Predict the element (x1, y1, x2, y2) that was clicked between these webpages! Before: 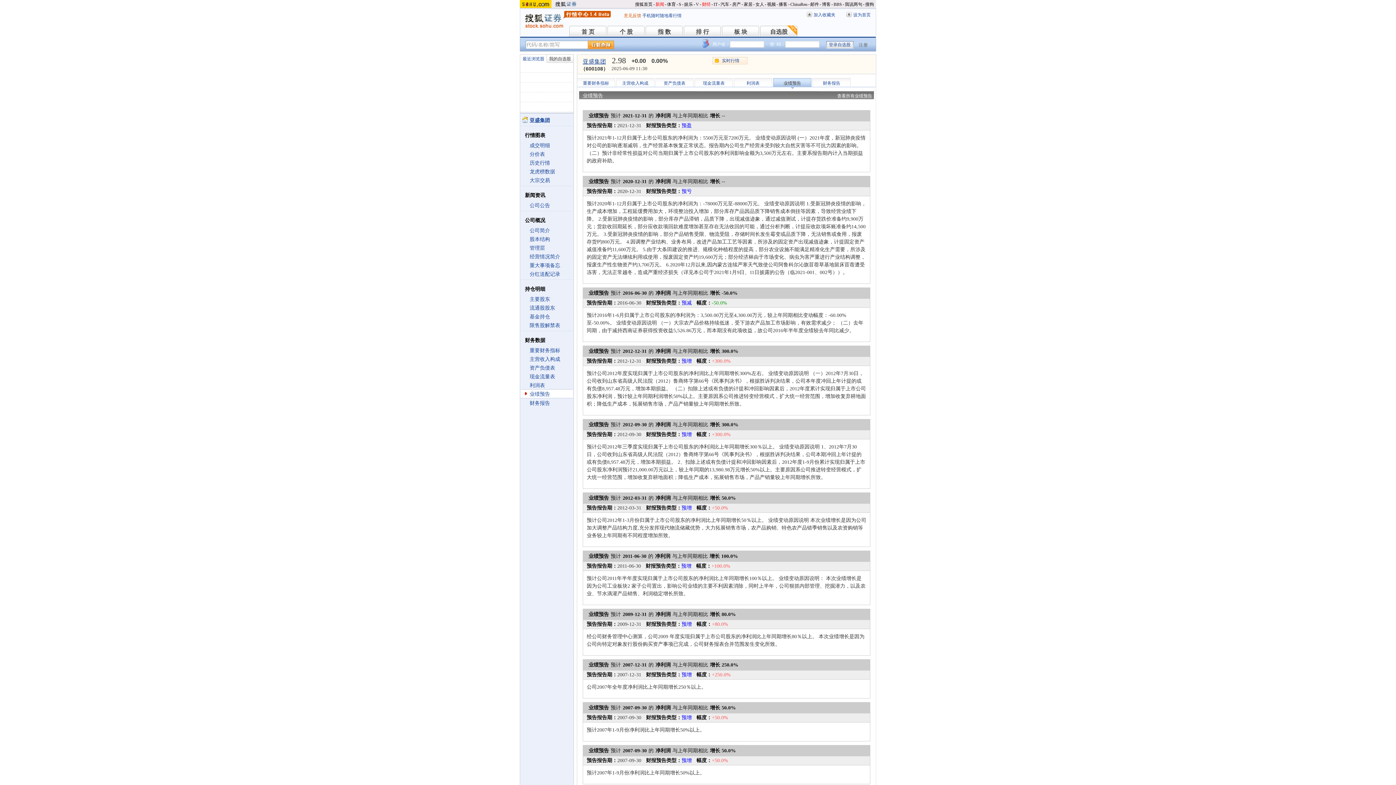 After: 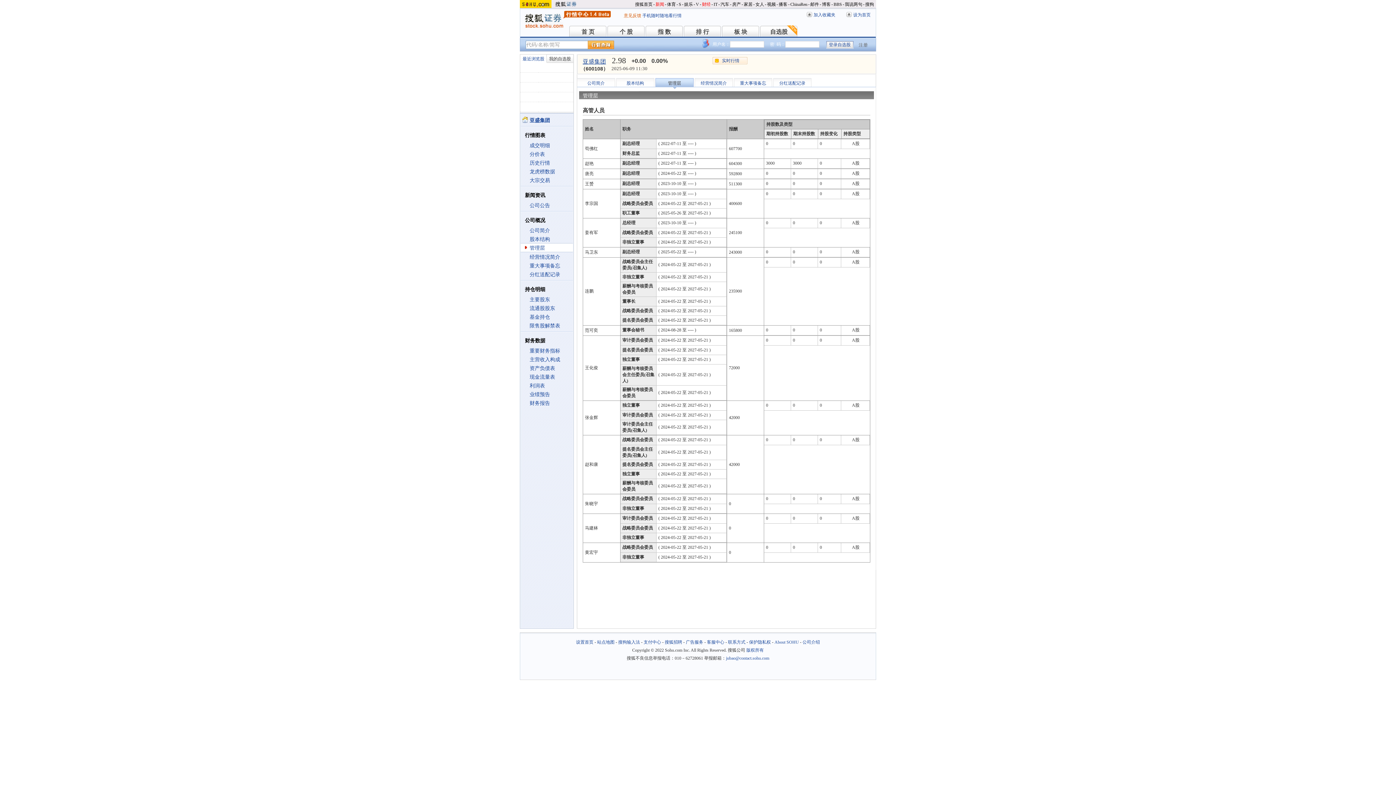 Action: bbox: (529, 245, 545, 250) label: 管理层